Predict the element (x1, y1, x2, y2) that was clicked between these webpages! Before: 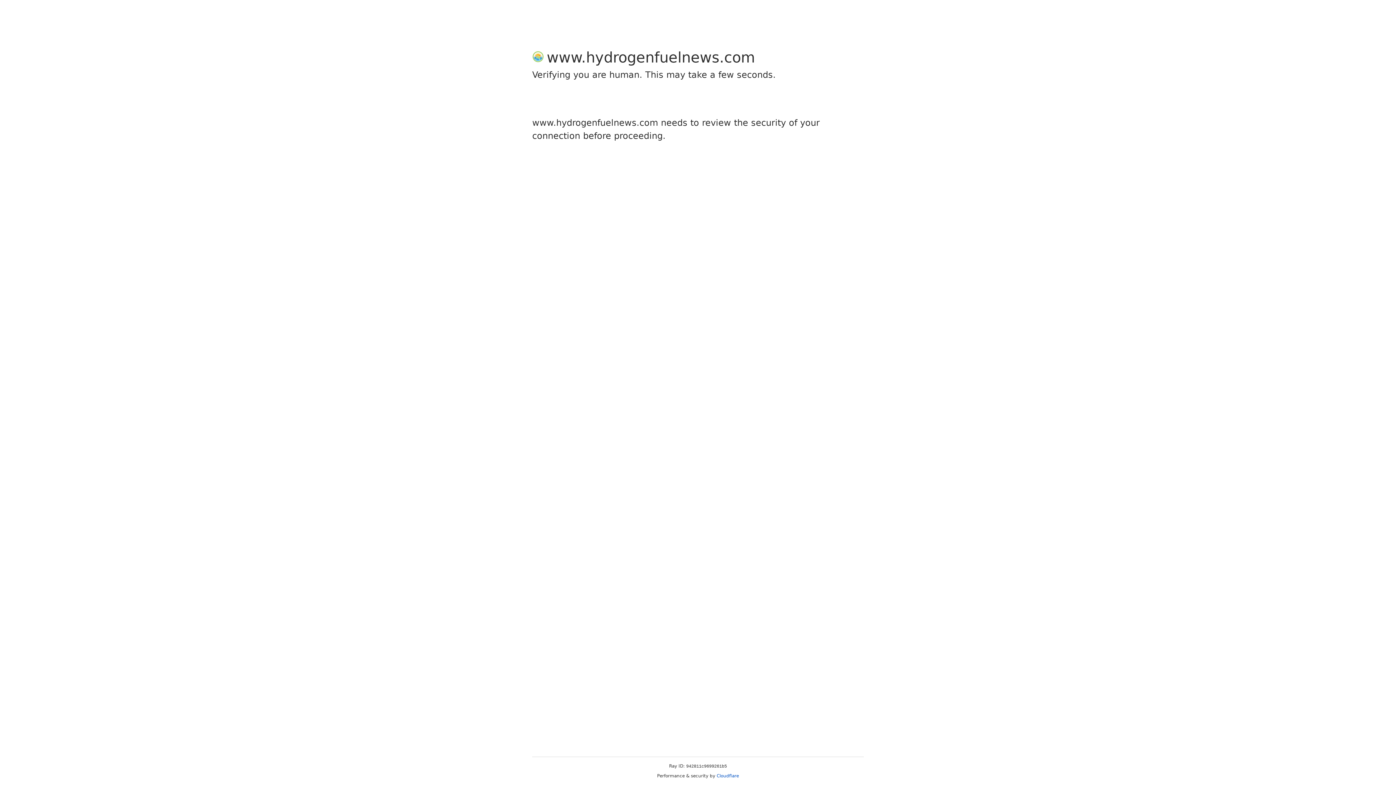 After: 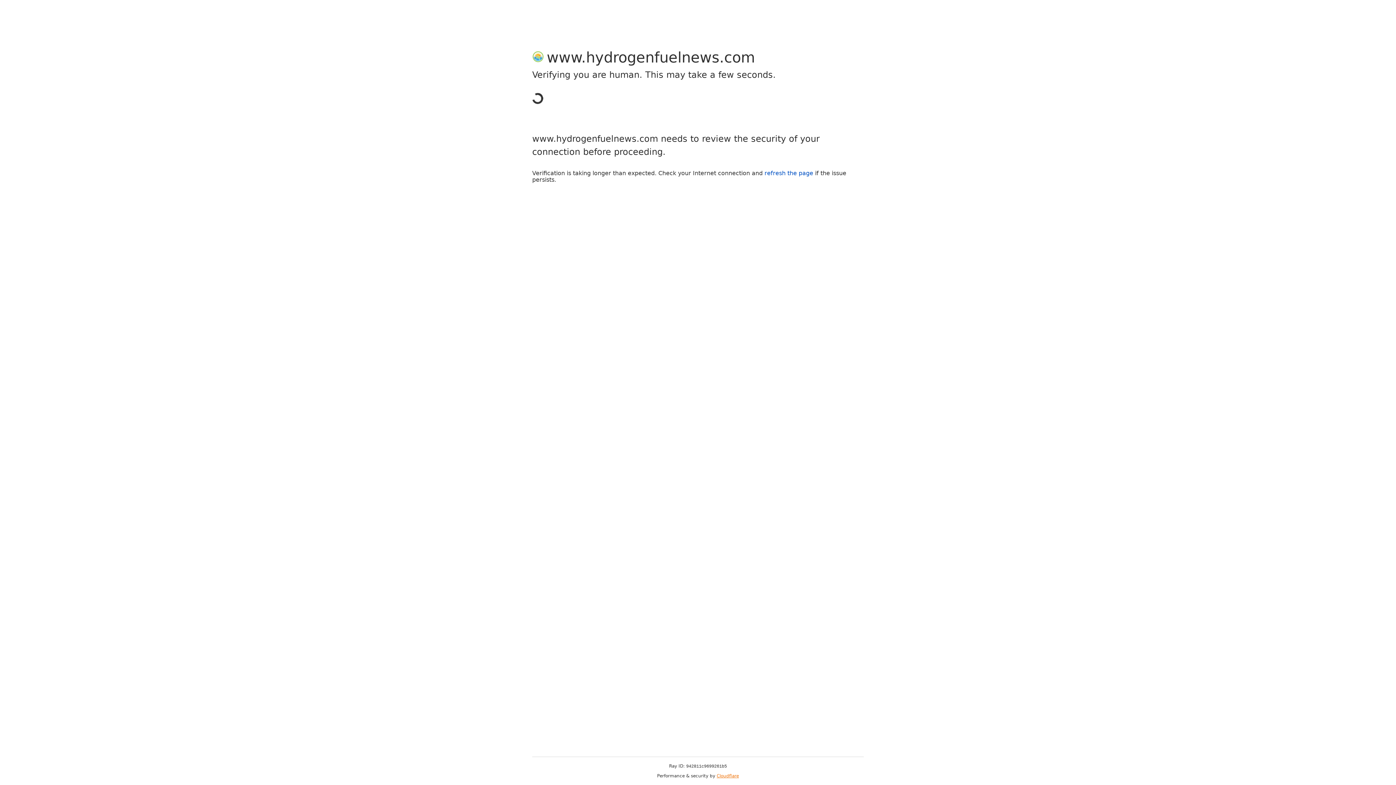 Action: label: Cloudflare bbox: (716, 773, 739, 778)